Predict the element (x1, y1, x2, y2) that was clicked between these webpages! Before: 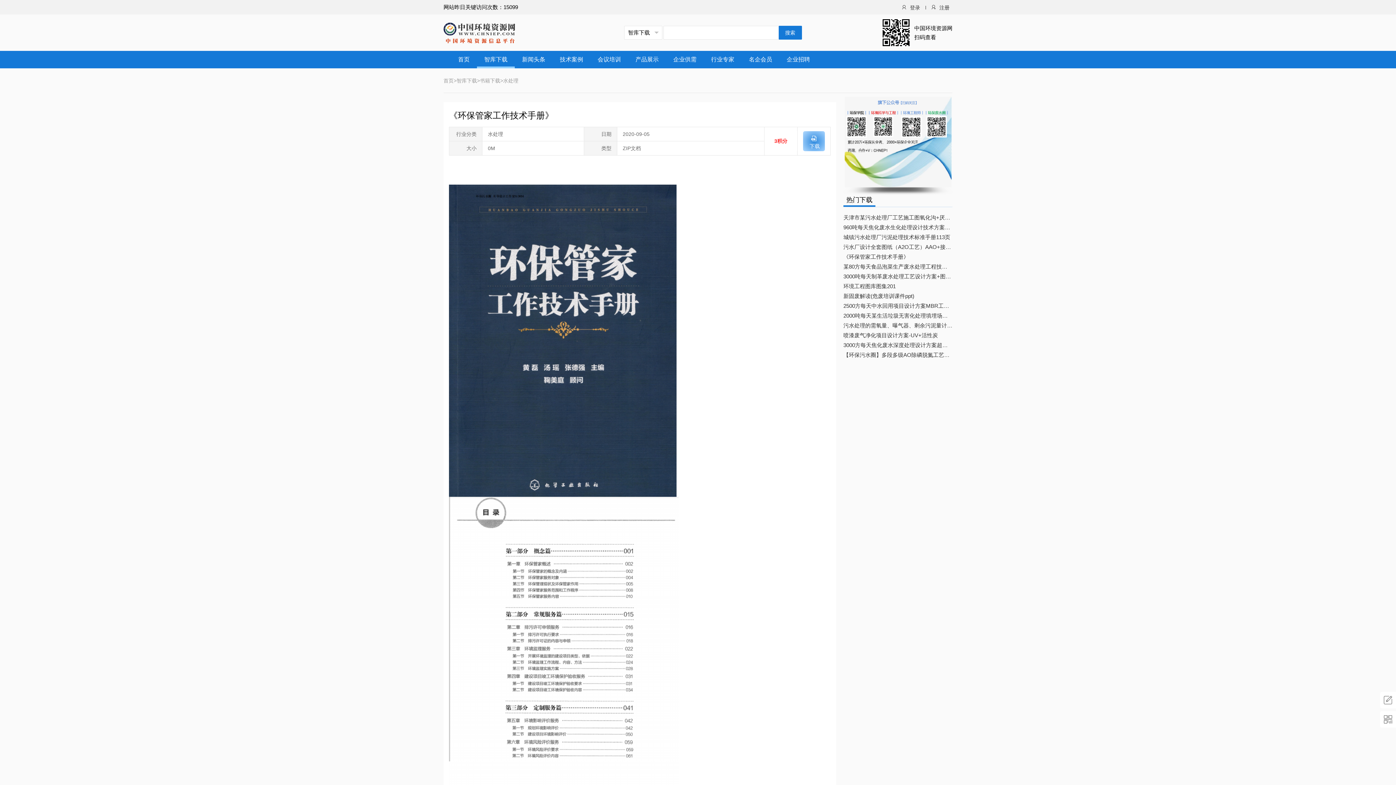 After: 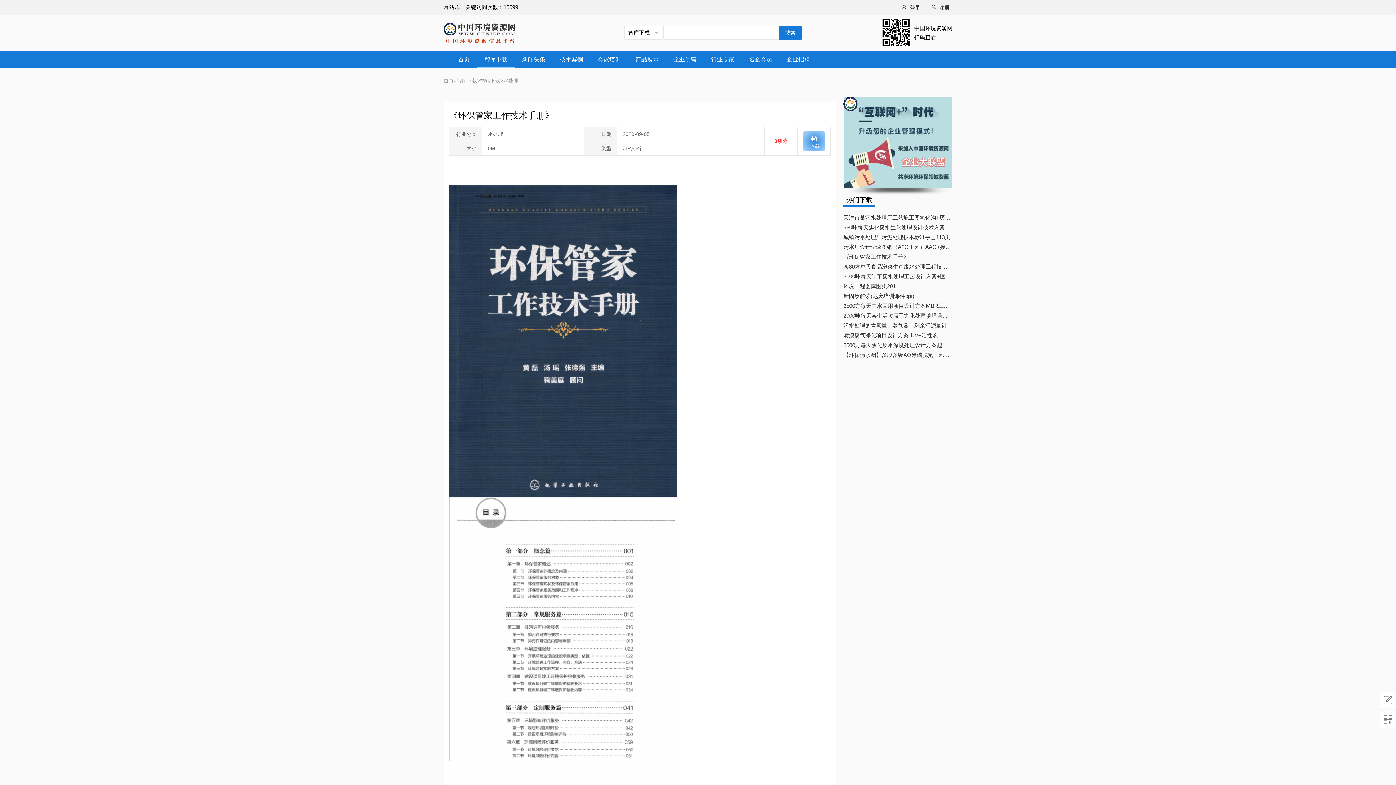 Action: label: 《环保管家工作技术手册》 bbox: (843, 252, 952, 261)